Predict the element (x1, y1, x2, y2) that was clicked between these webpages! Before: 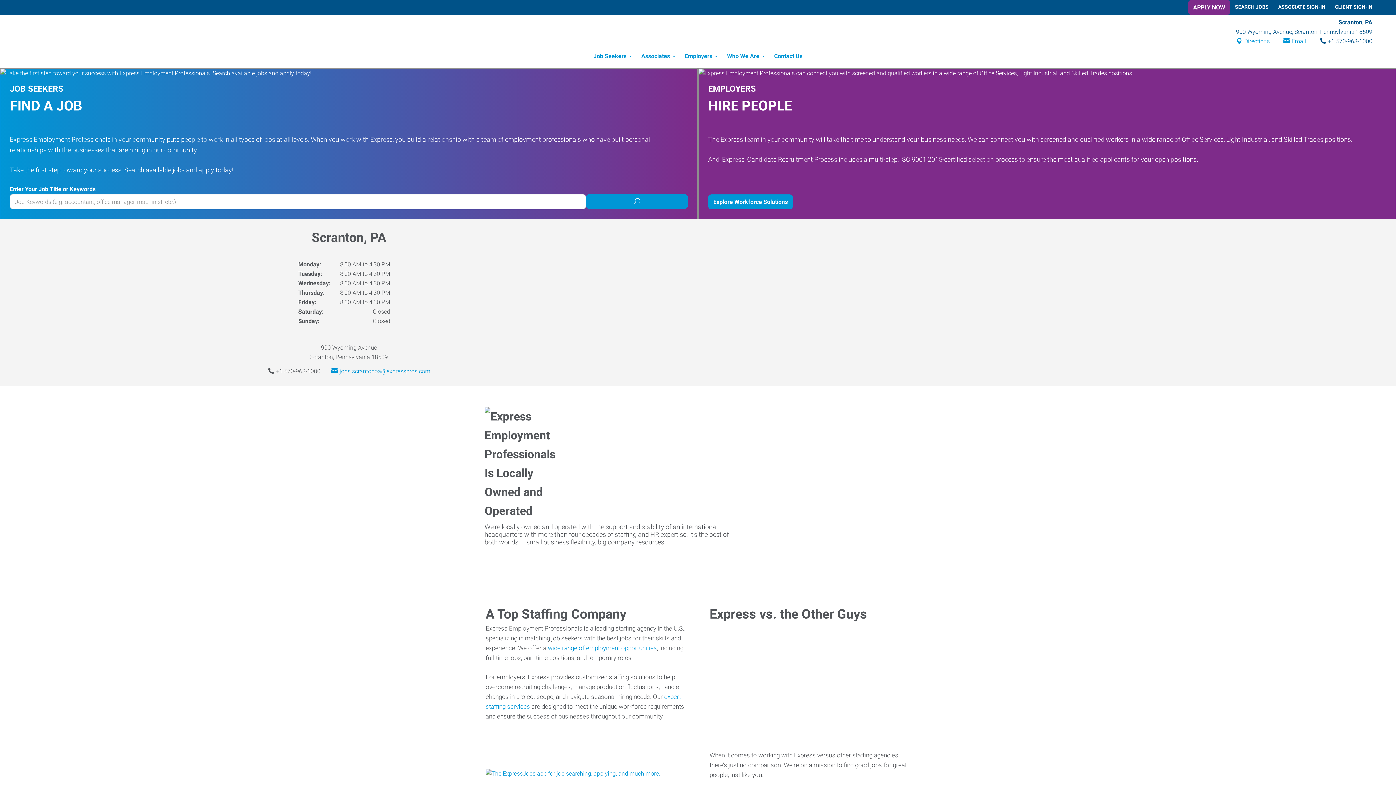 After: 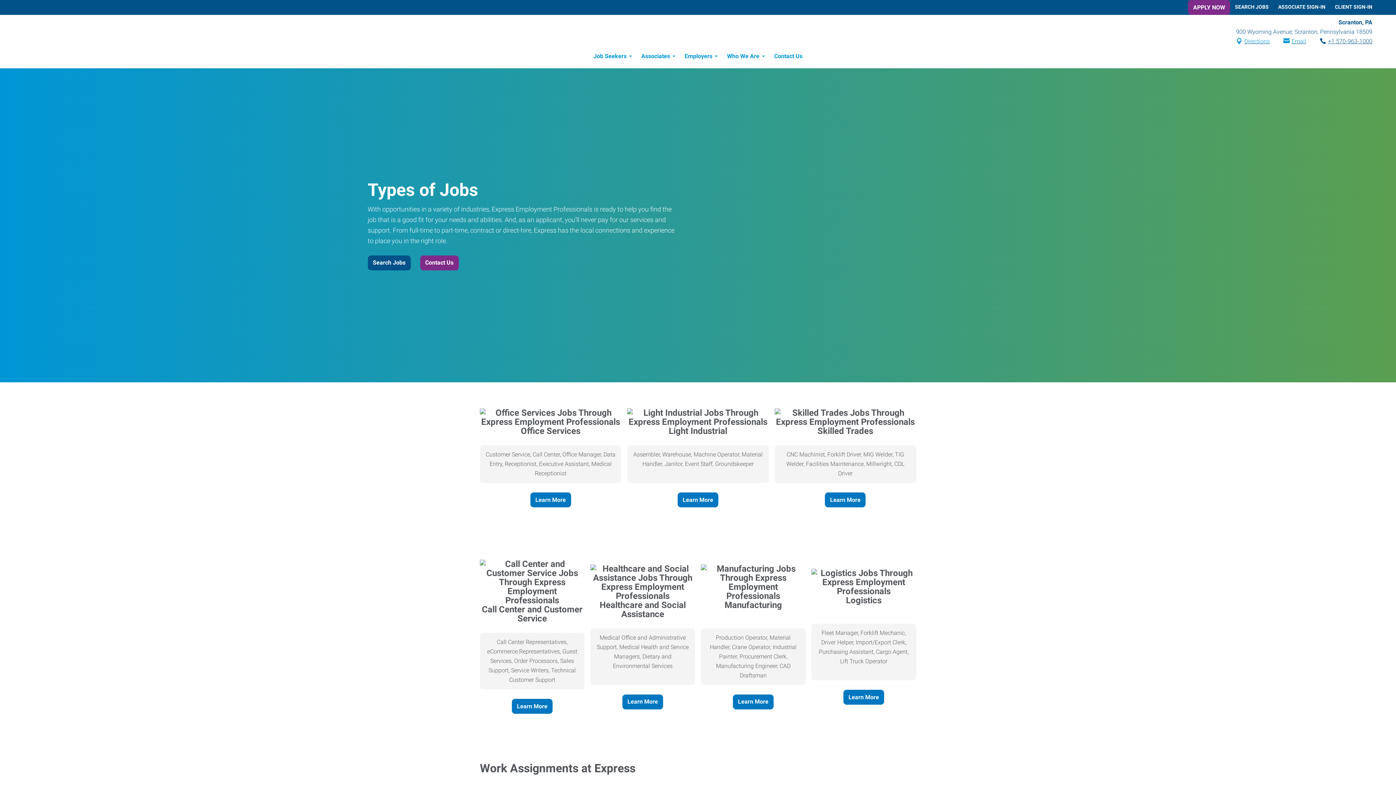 Action: bbox: (548, 644, 657, 652) label: wide range of employment opportunities